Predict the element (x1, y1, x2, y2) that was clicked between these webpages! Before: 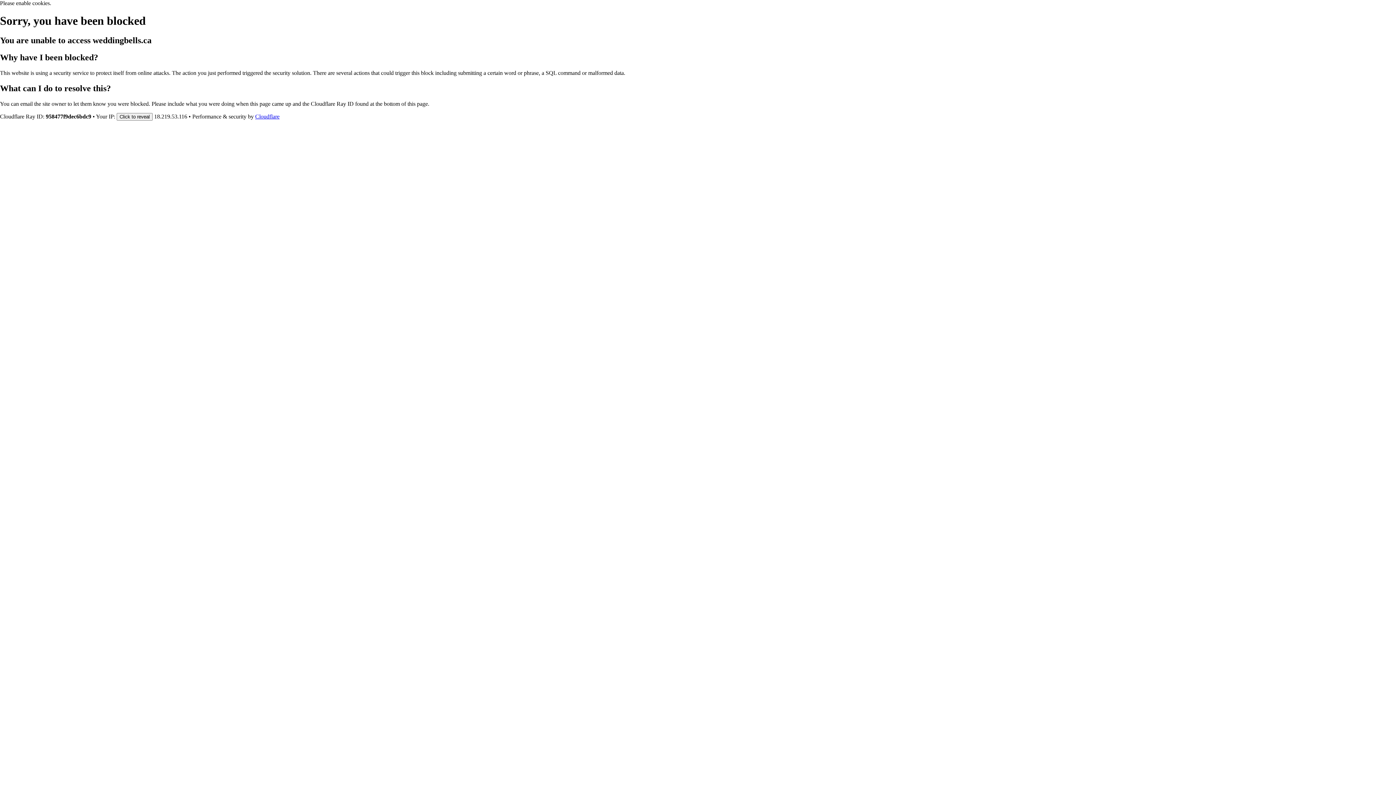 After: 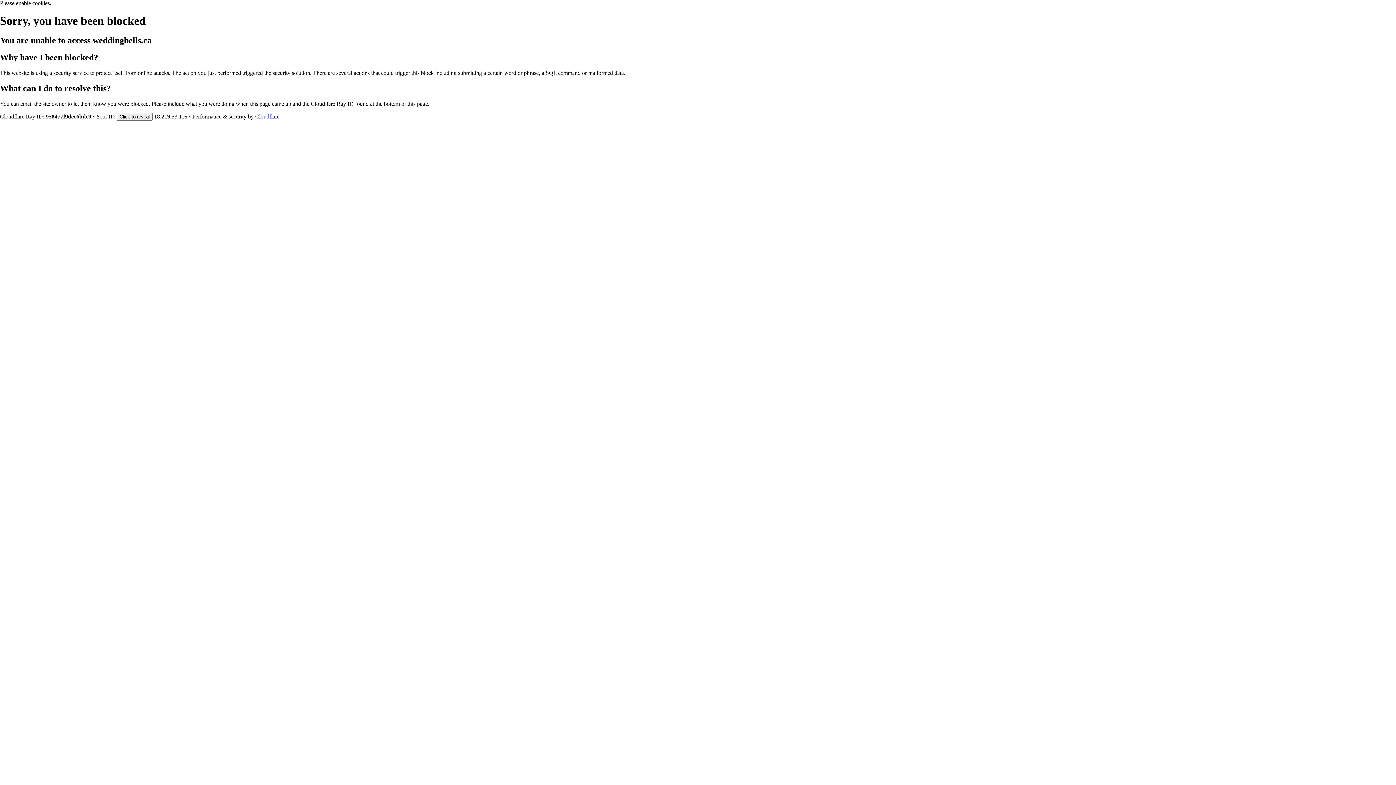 Action: label: Cloudflare bbox: (255, 113, 279, 119)